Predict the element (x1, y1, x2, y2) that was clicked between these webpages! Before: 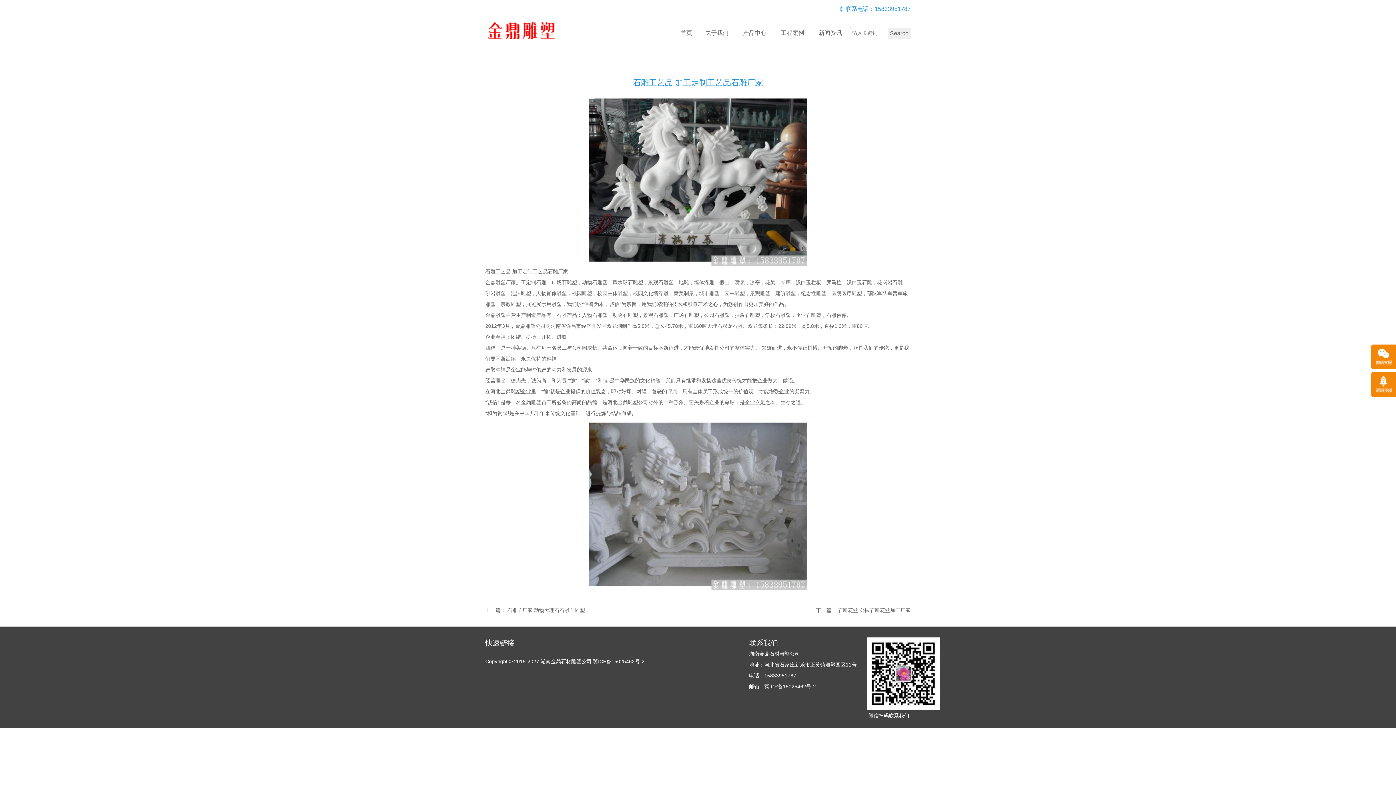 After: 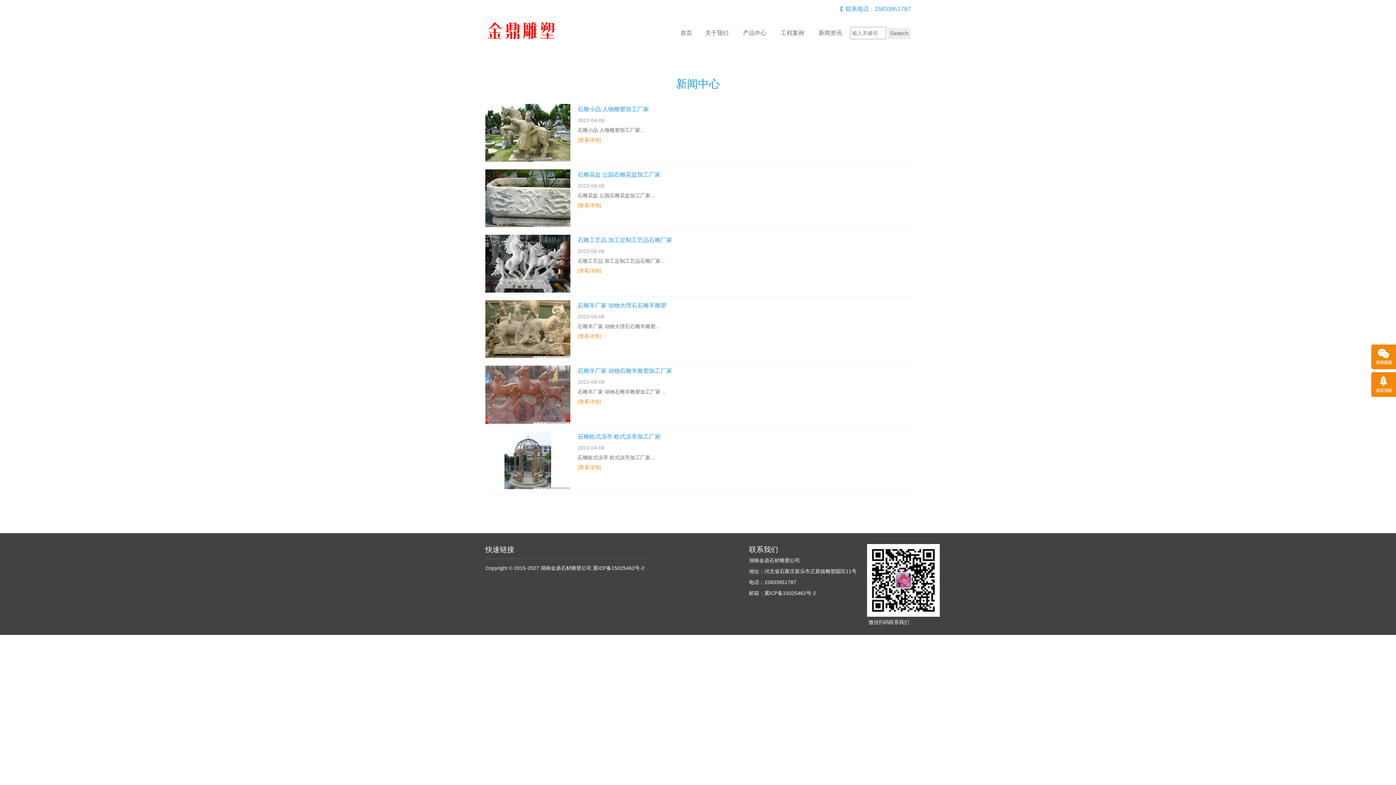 Action: bbox: (812, 24, 848, 42) label: 新闻资讯